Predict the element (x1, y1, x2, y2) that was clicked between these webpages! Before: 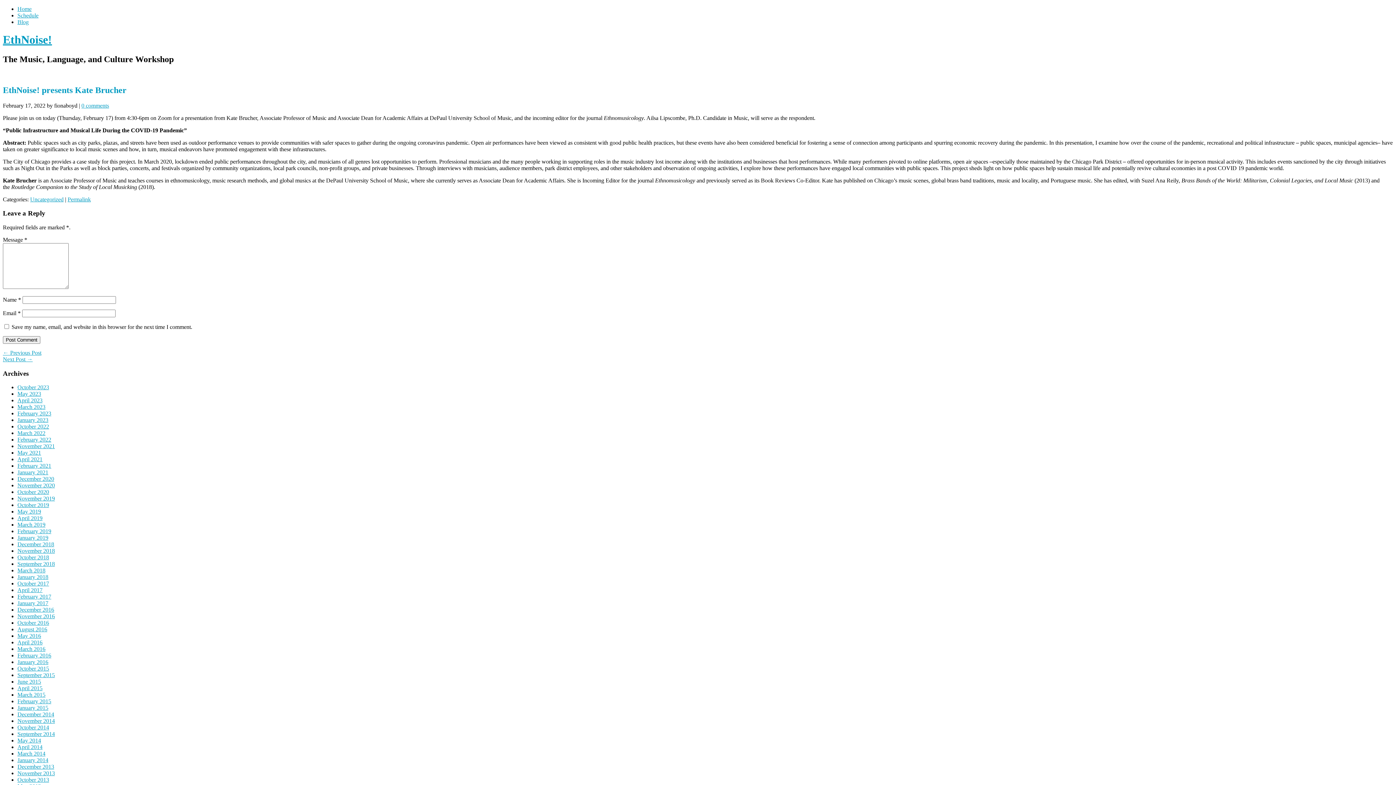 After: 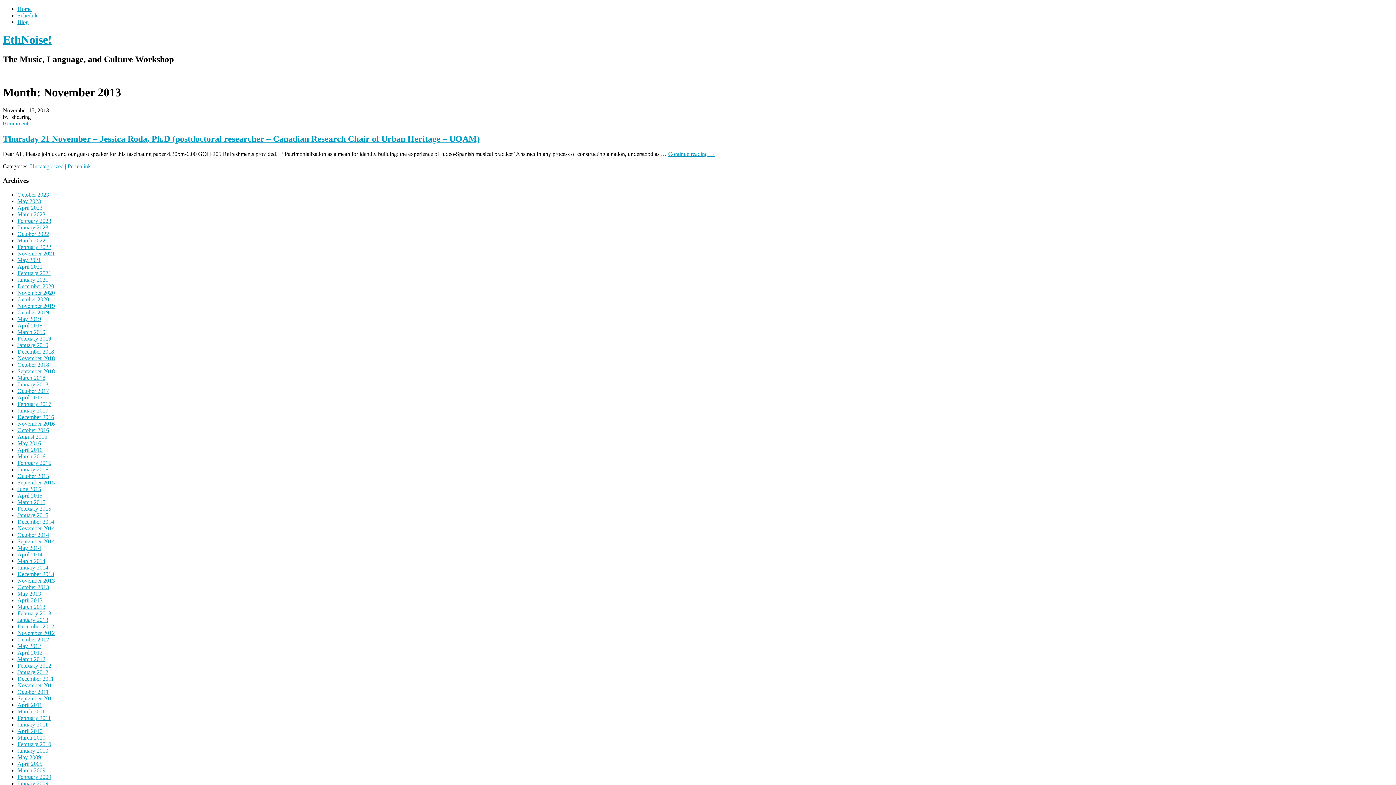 Action: label: November 2013 bbox: (17, 770, 54, 776)